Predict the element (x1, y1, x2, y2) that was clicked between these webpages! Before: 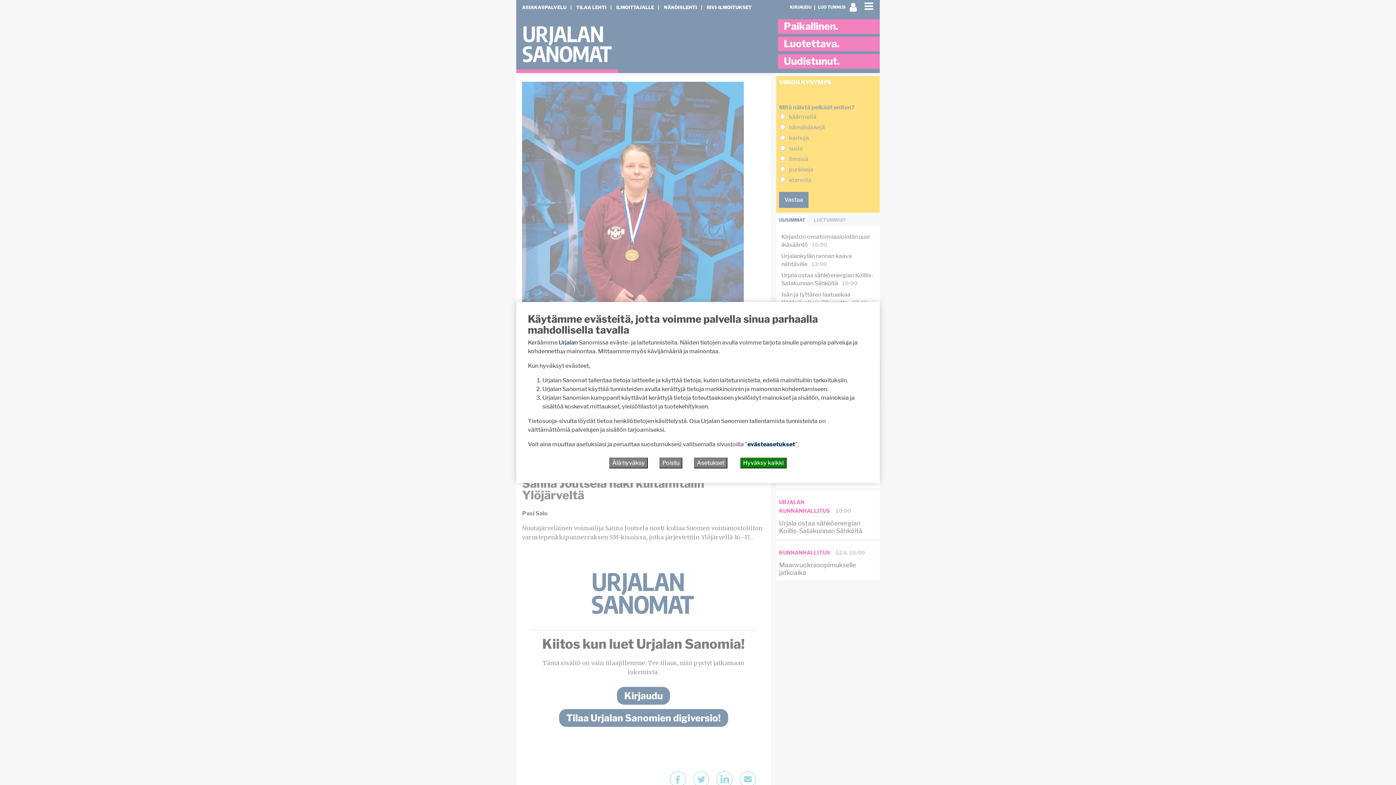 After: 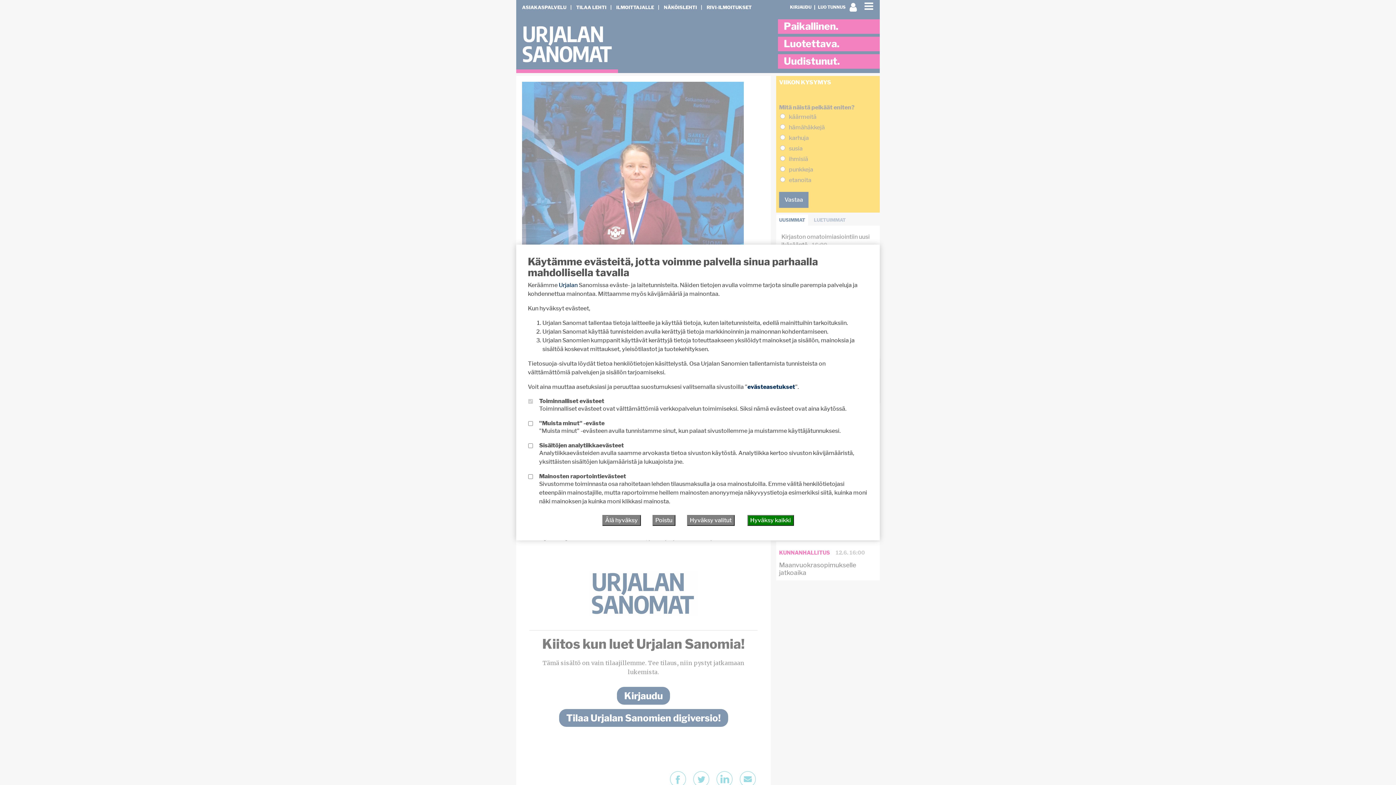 Action: bbox: (694, 457, 727, 468) label: Asetukset